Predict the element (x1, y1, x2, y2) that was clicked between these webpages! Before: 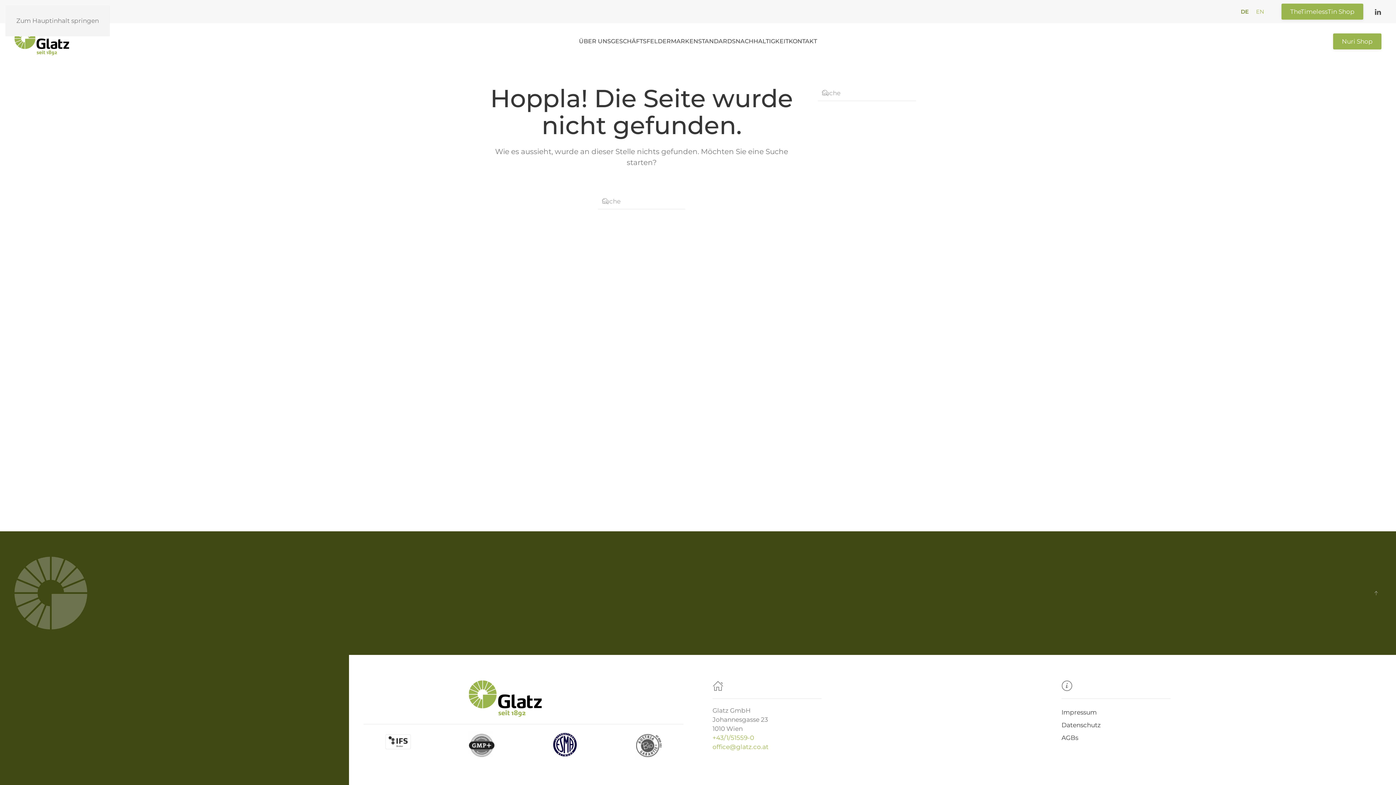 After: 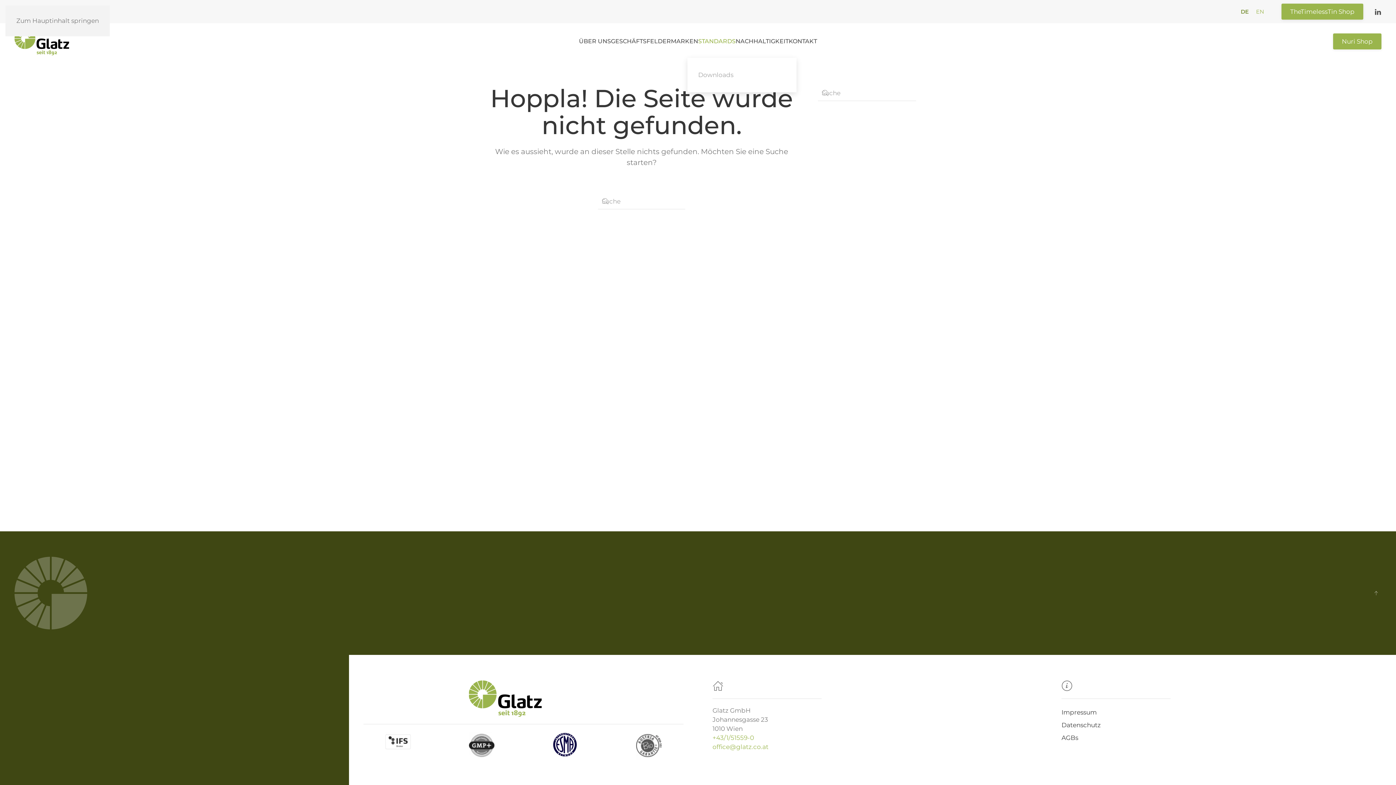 Action: bbox: (698, 25, 735, 57) label: STANDARDS